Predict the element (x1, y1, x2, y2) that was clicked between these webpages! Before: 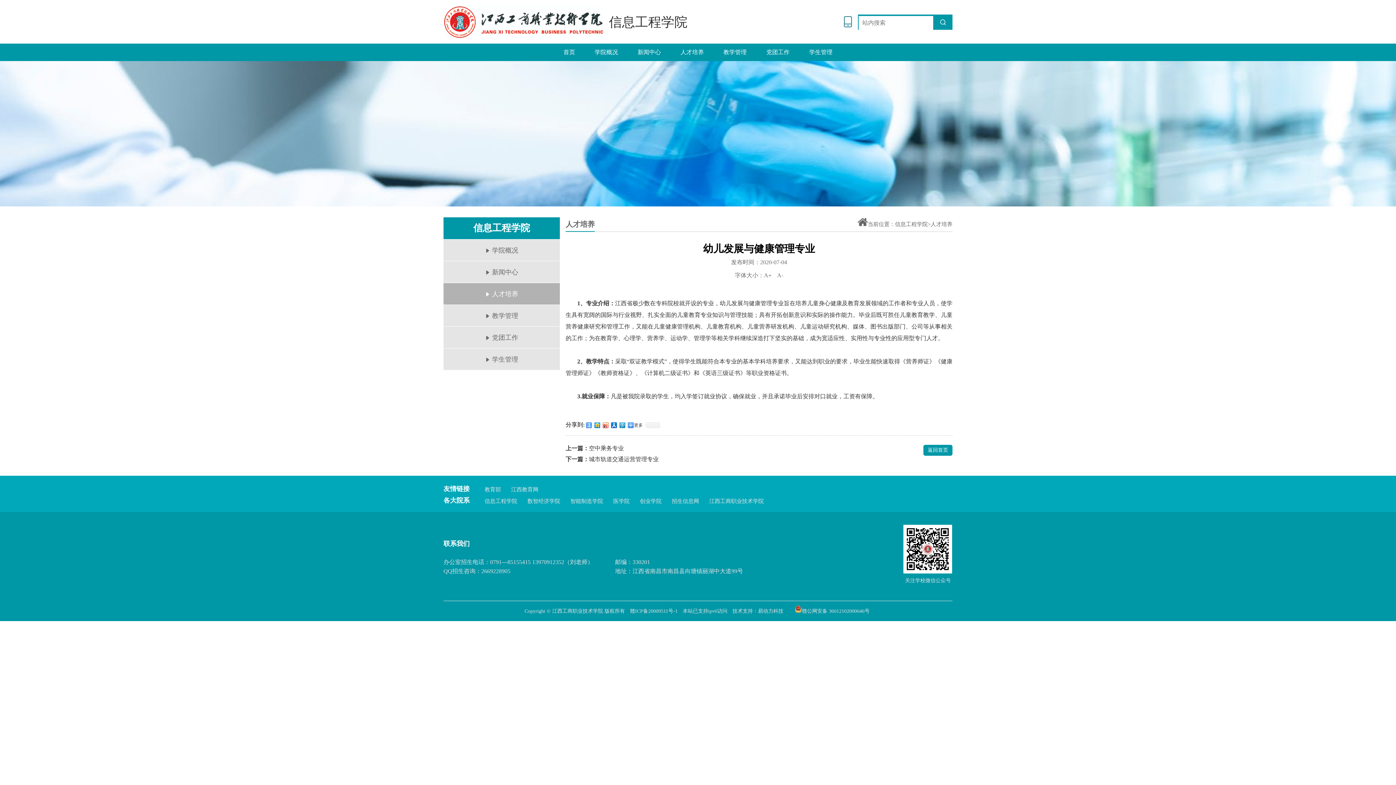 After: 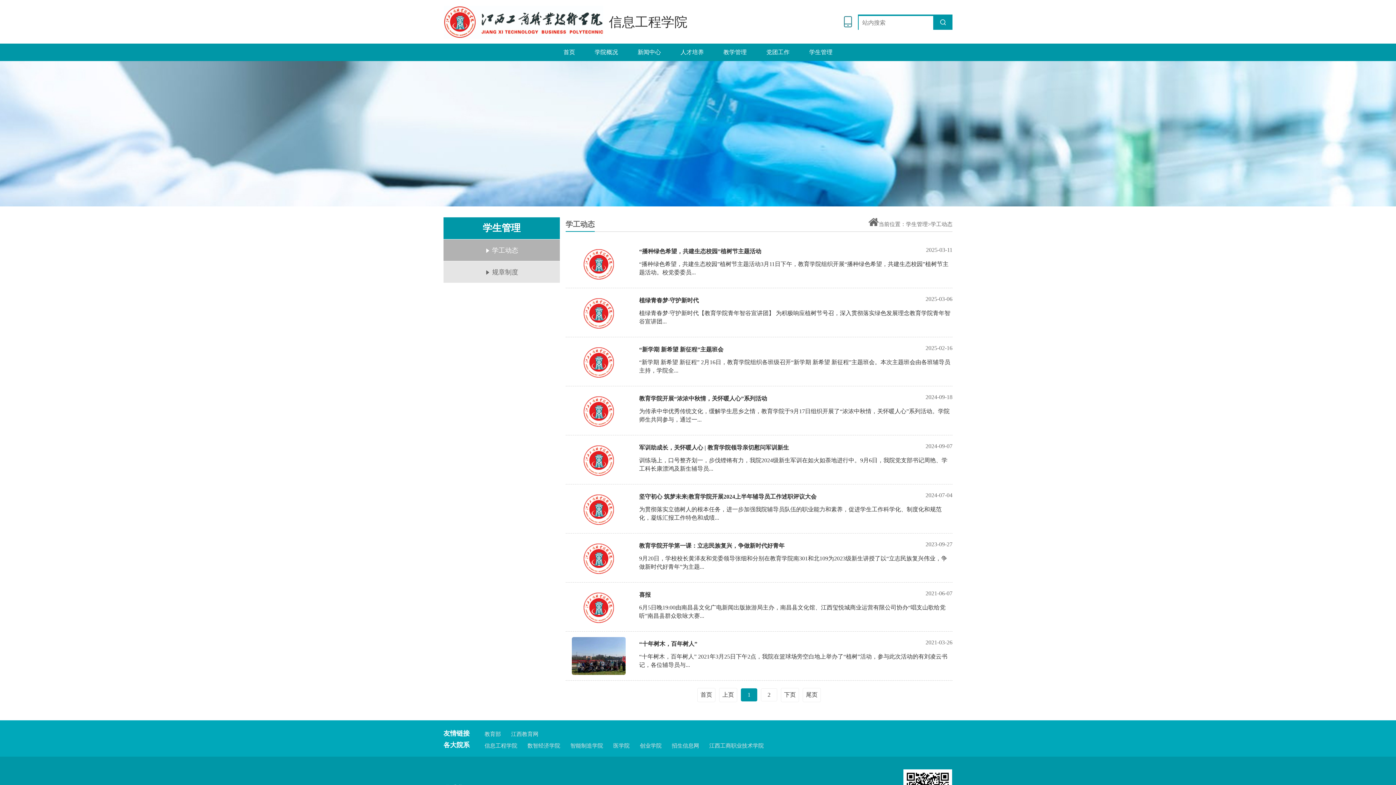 Action: label: 学生管理 bbox: (443, 348, 560, 370)